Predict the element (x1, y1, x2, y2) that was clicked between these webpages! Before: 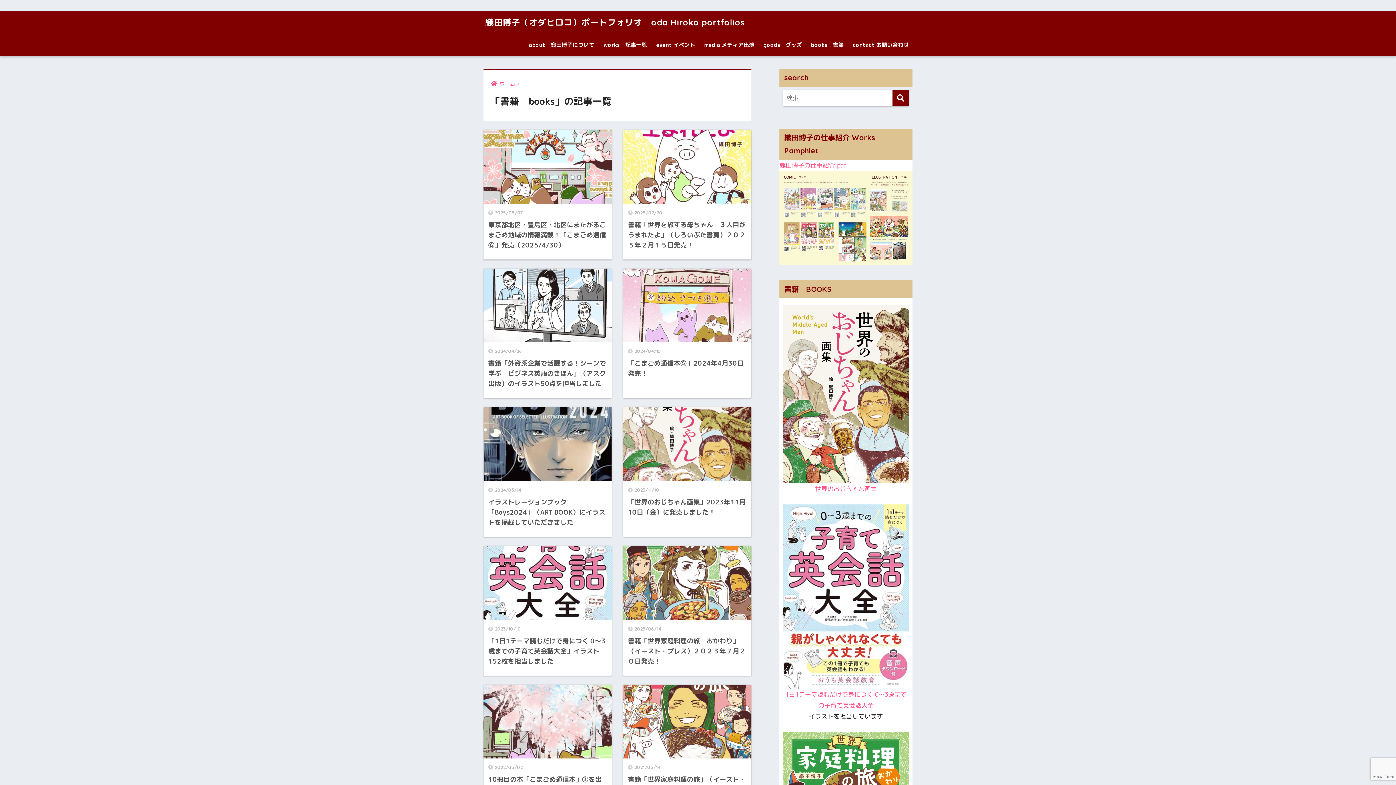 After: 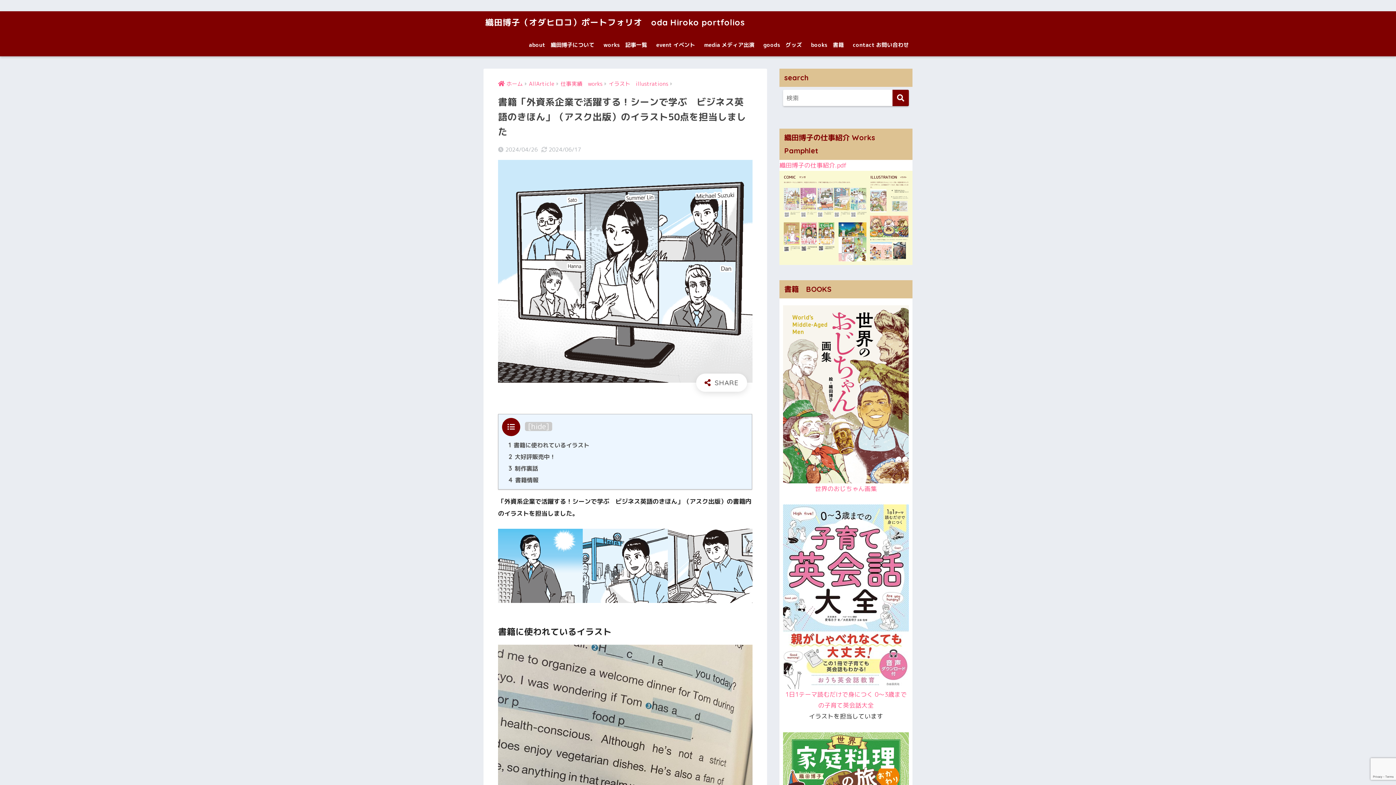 Action: bbox: (483, 268, 611, 398) label: 2024/04/26
書籍「外資系企業で活躍する！シーンで学ぶ　ビジネス英語のきほん」（アスク出版）のイラスト50点を担当しました